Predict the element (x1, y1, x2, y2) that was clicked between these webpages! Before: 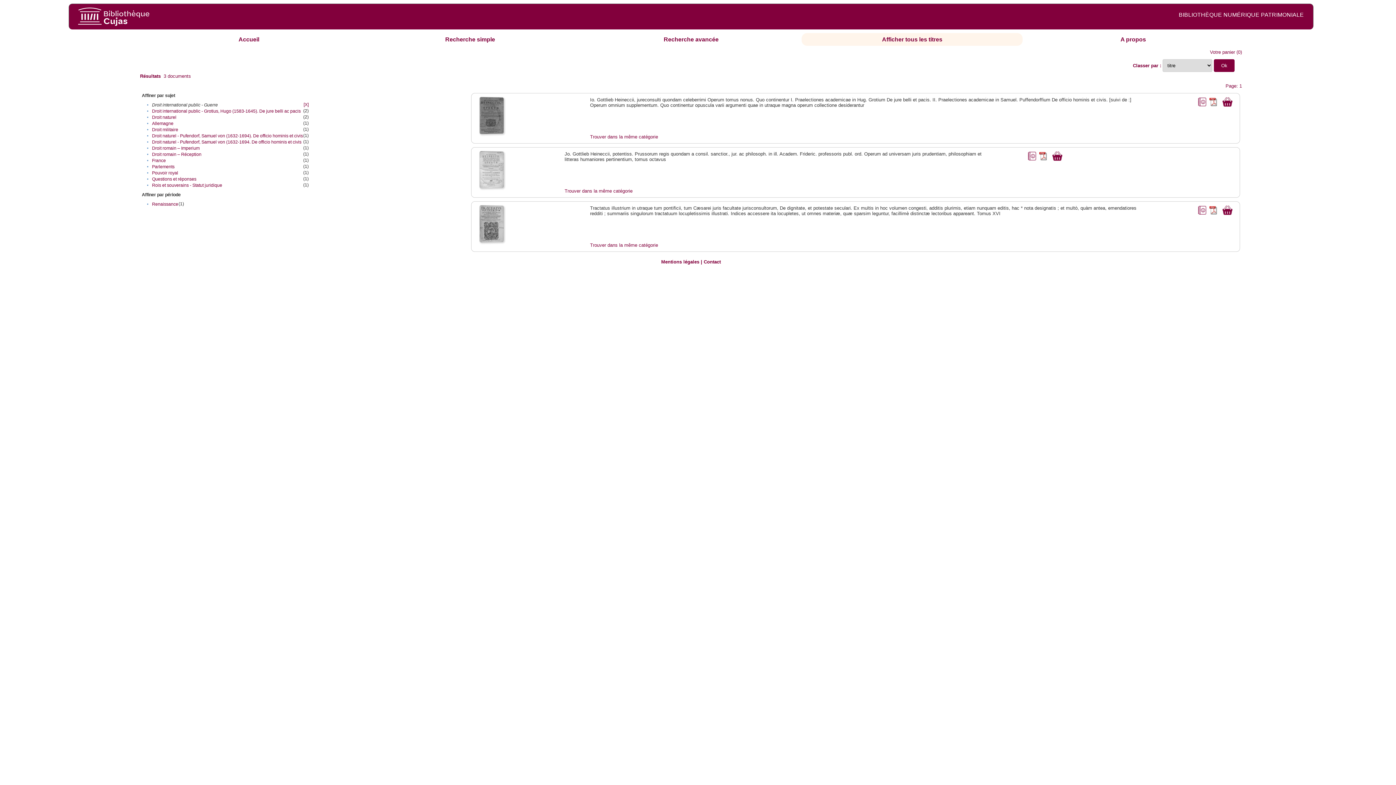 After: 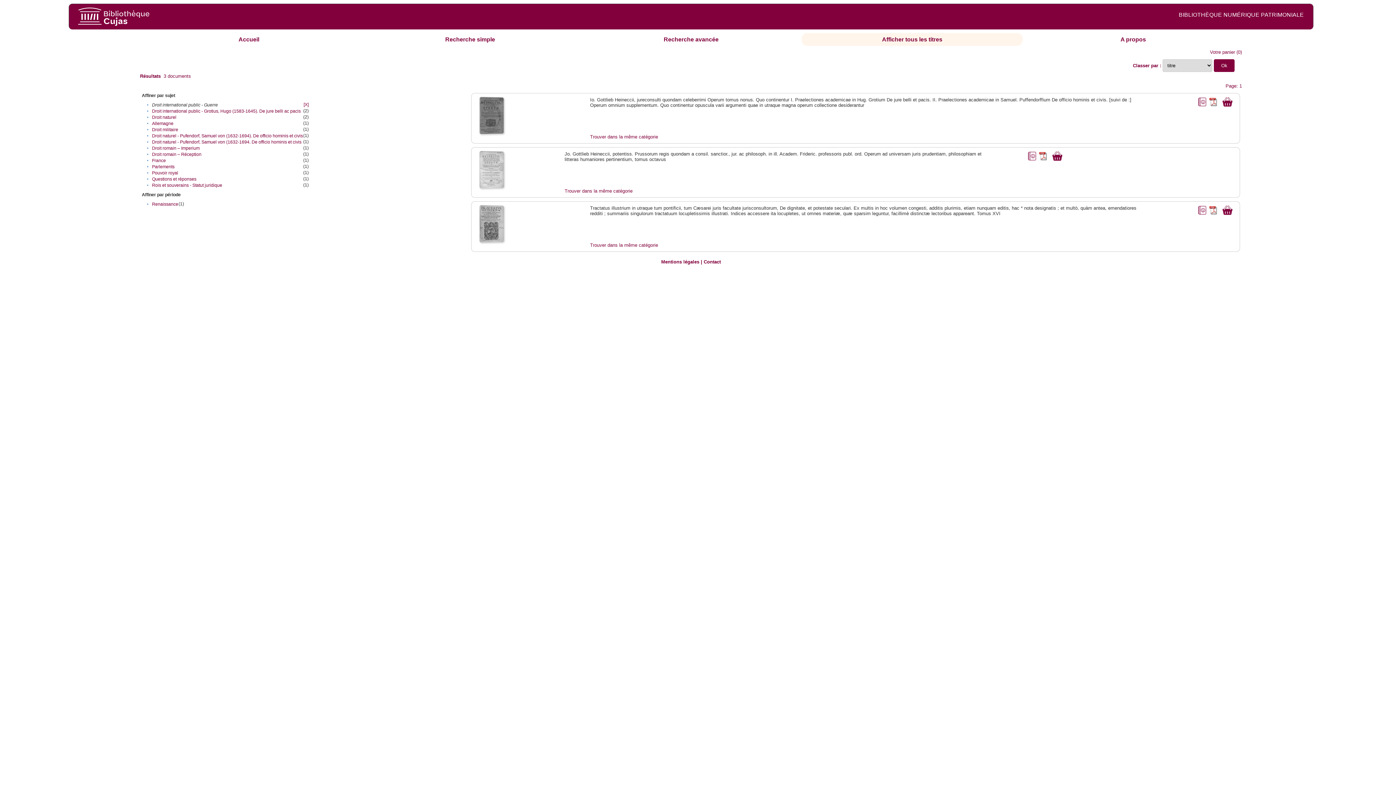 Action: bbox: (1052, 151, 1062, 156)